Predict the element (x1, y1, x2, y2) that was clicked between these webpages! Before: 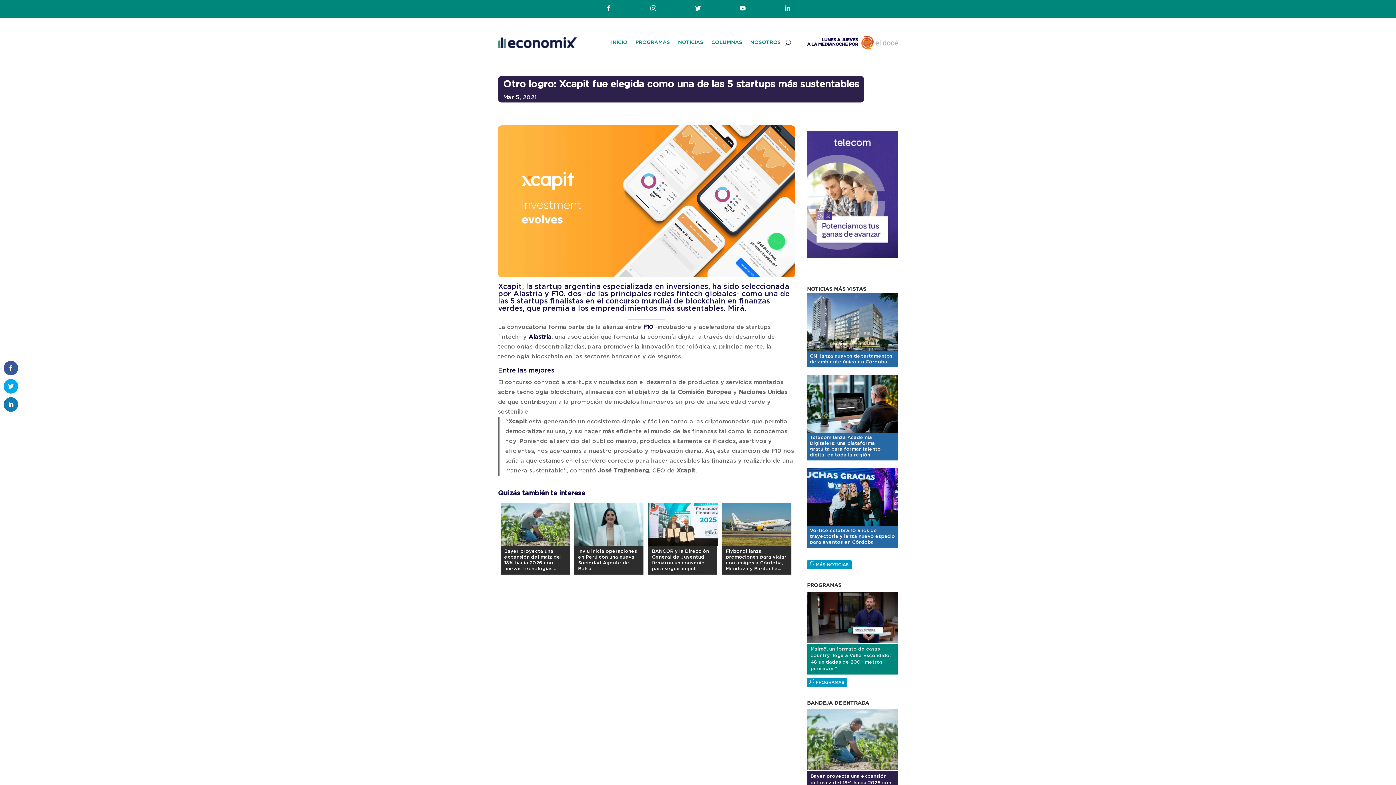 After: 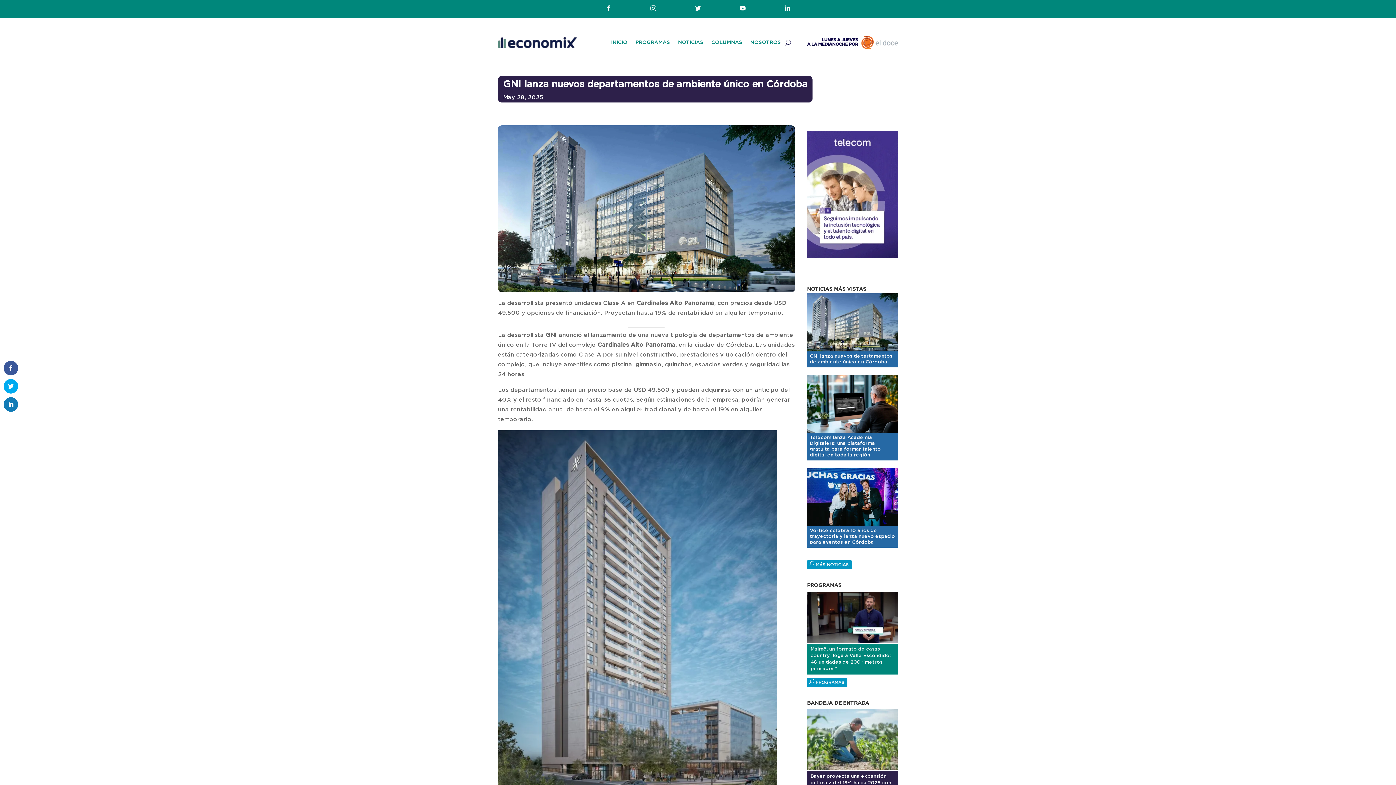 Action: bbox: (807, 351, 898, 367) label: GNI lanza nuevos departamentos de ambiente único en Córdoba